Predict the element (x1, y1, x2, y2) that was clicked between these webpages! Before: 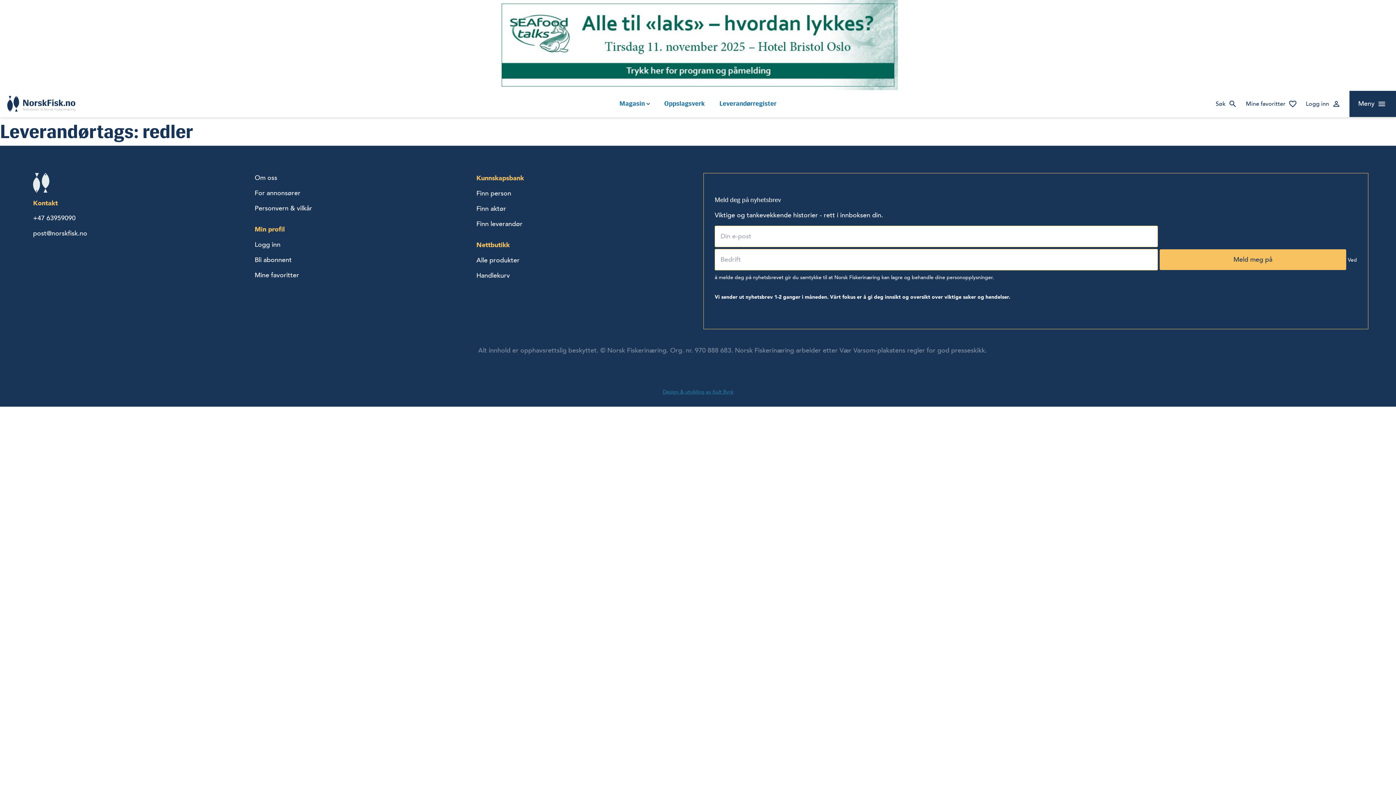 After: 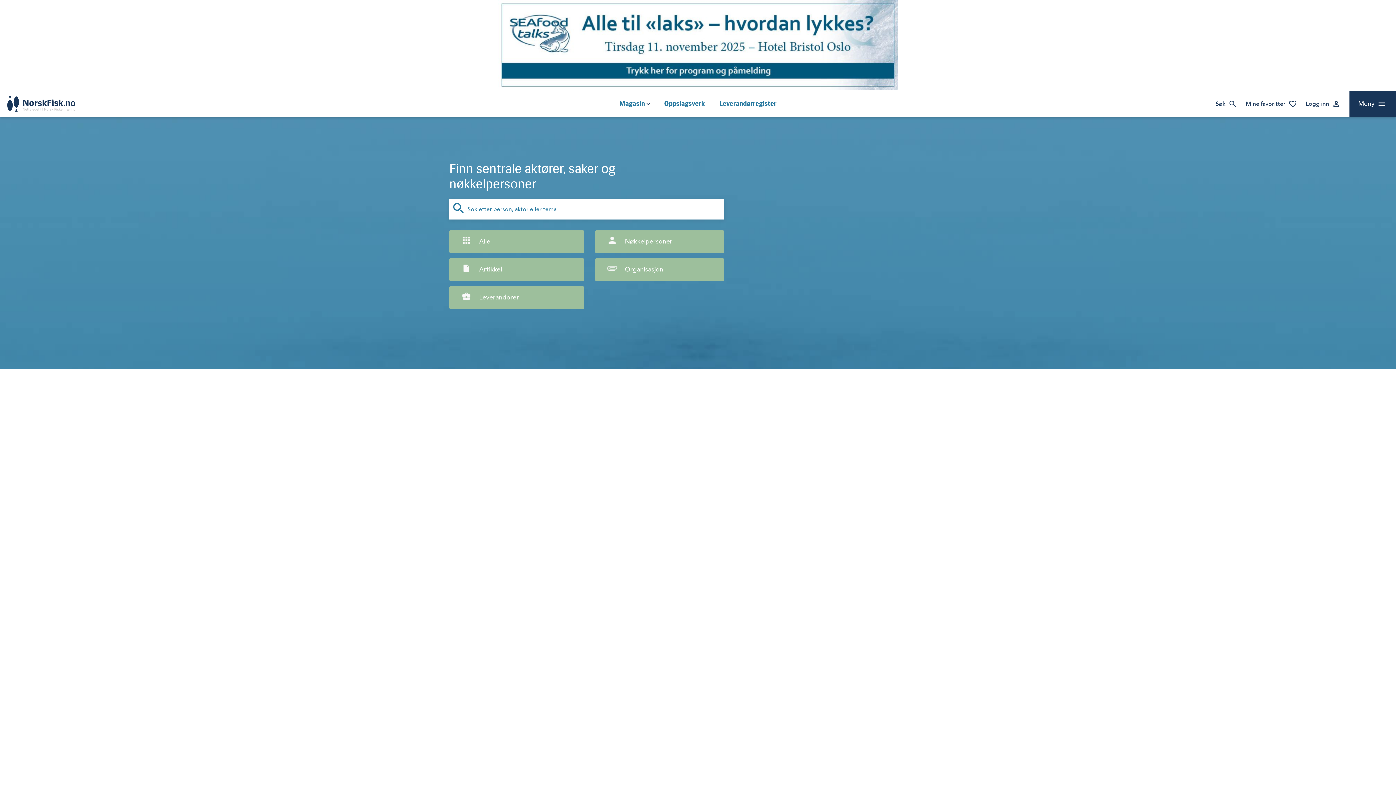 Action: label: Kunnskapsbank bbox: (476, 174, 524, 181)